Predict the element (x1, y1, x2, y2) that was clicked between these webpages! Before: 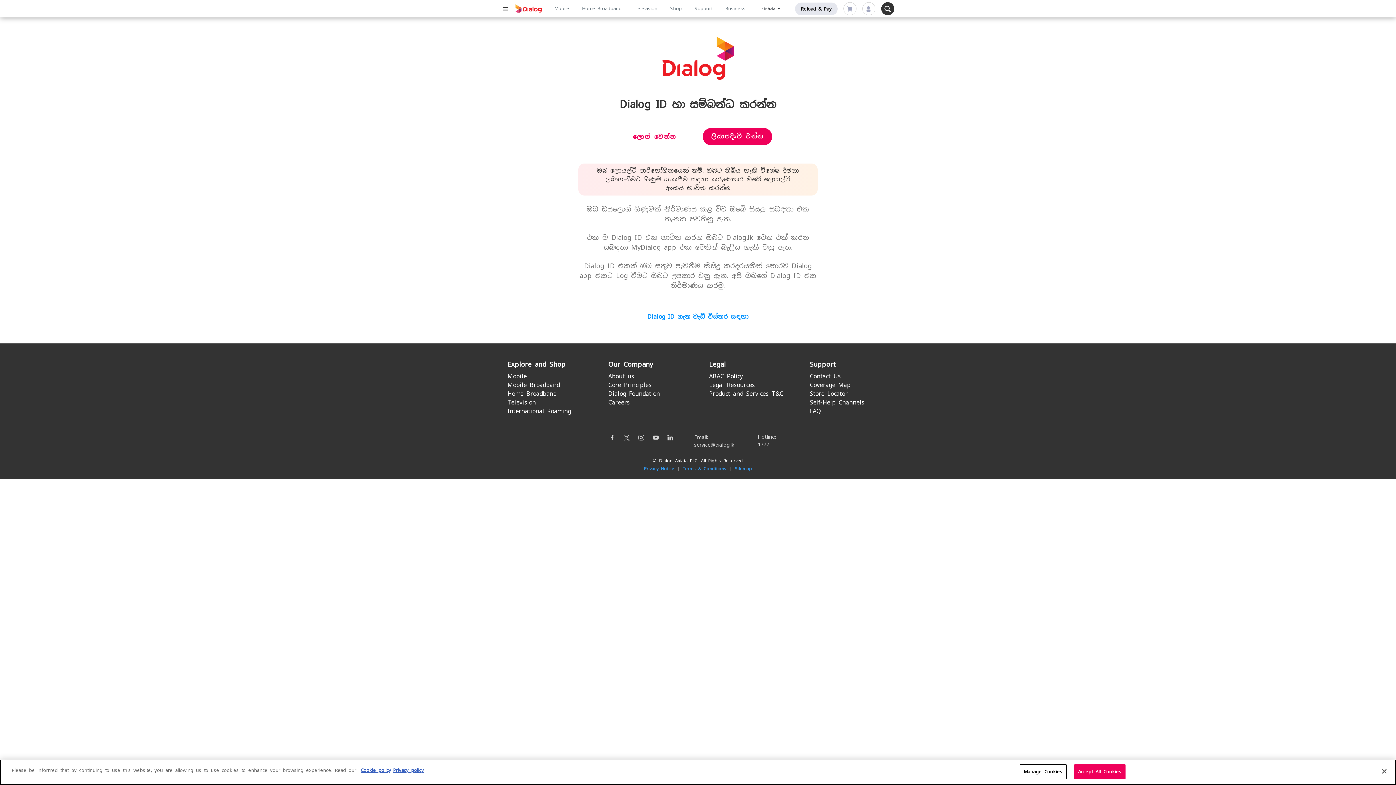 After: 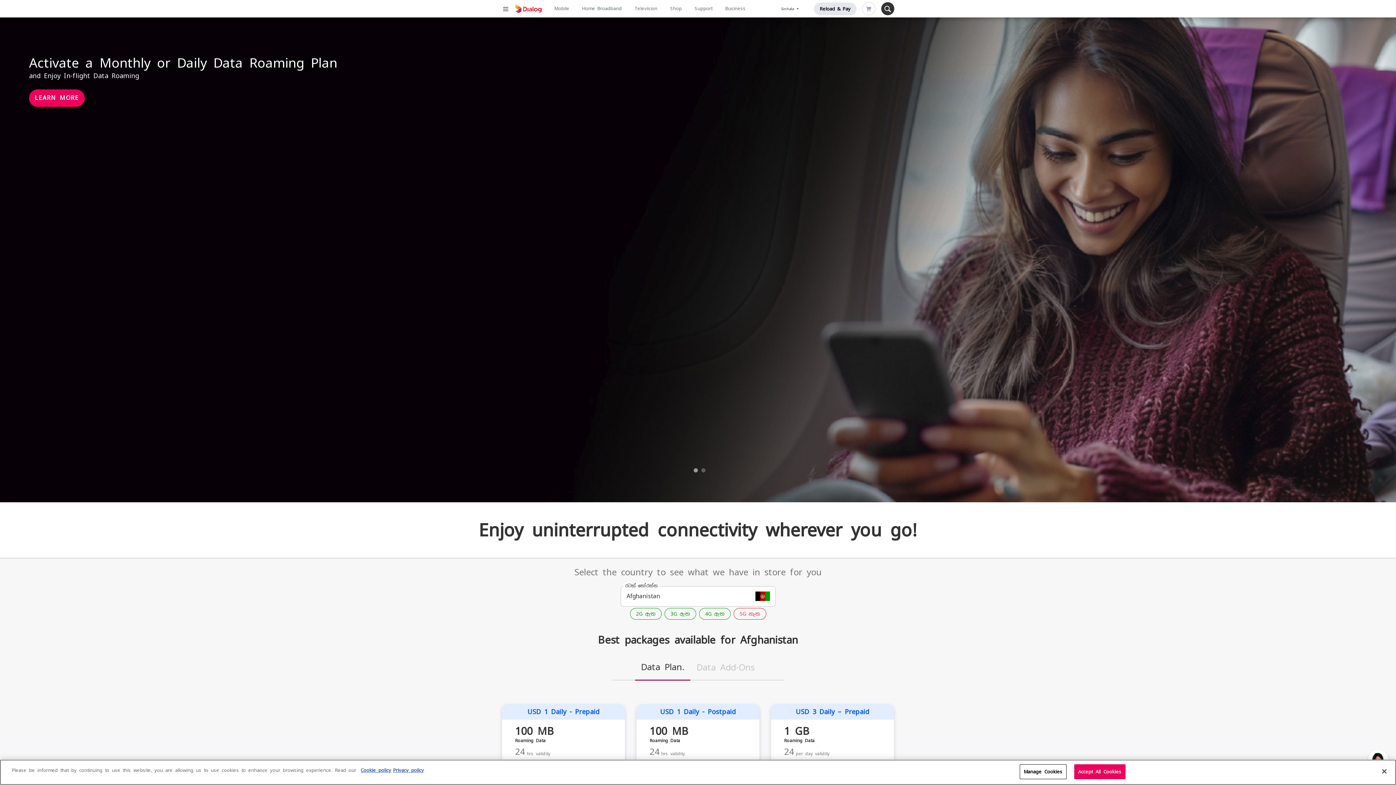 Action: label: International Roaming bbox: (507, 407, 571, 415)